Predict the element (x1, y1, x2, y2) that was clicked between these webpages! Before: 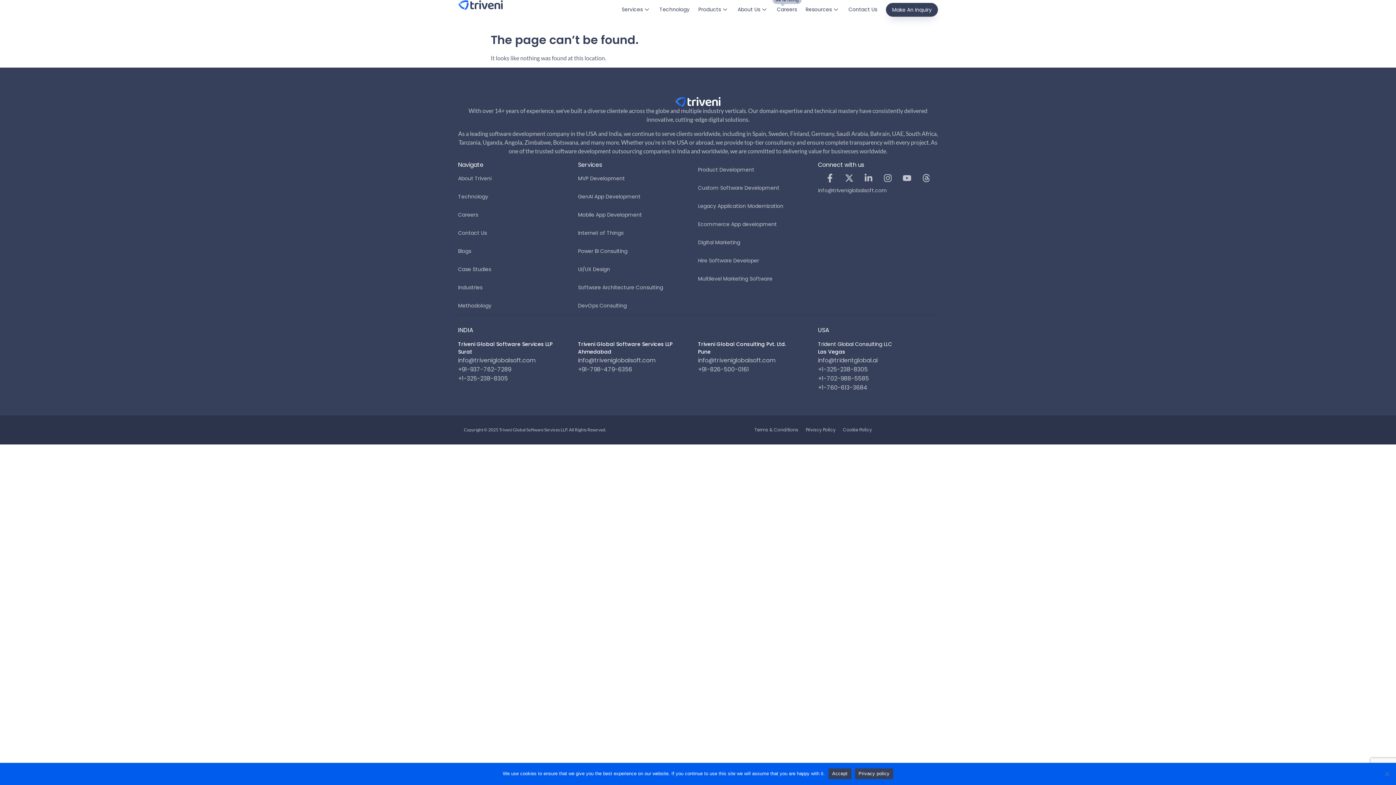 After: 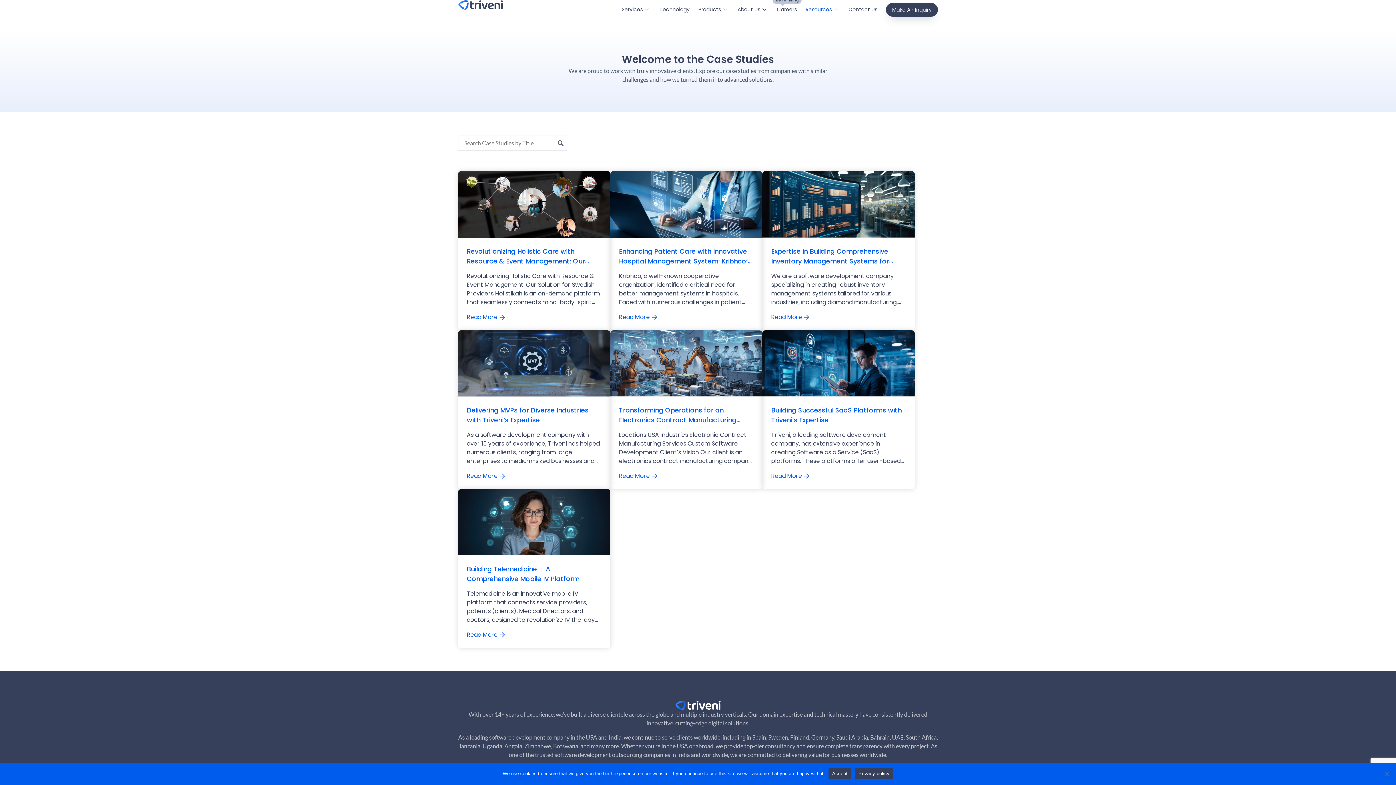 Action: label: Case Studies bbox: (458, 260, 578, 278)